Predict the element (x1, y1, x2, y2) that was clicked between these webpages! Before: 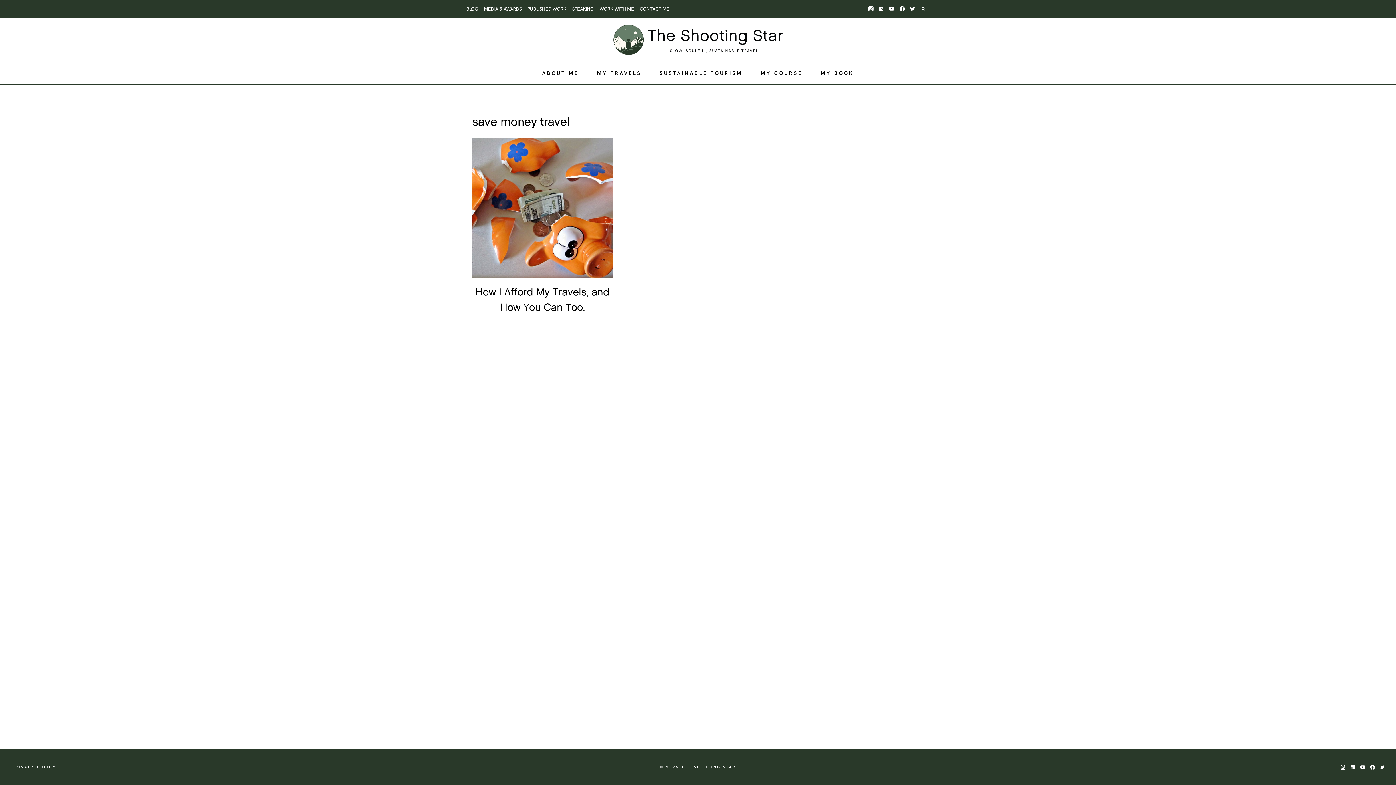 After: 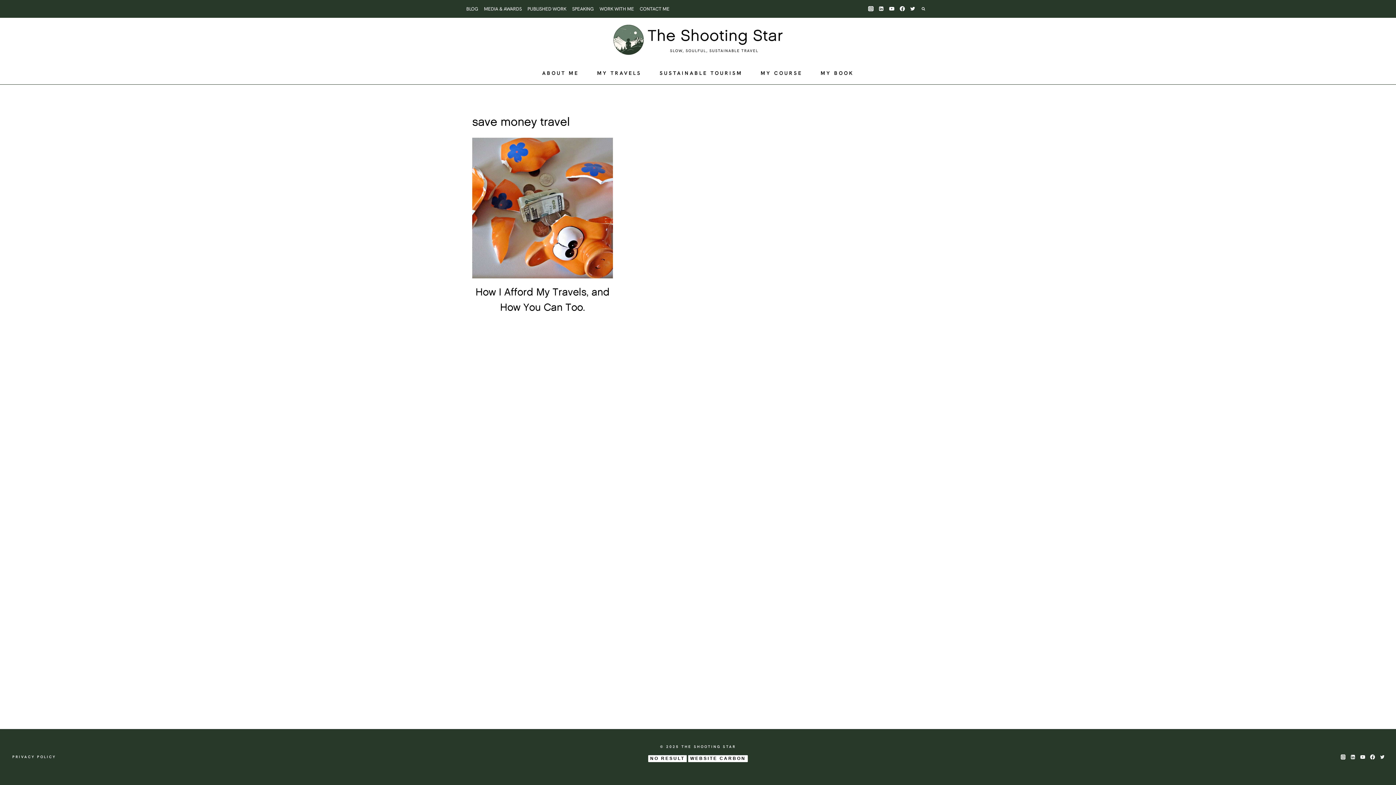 Action: label: Linkedin bbox: (1348, 762, 1358, 772)